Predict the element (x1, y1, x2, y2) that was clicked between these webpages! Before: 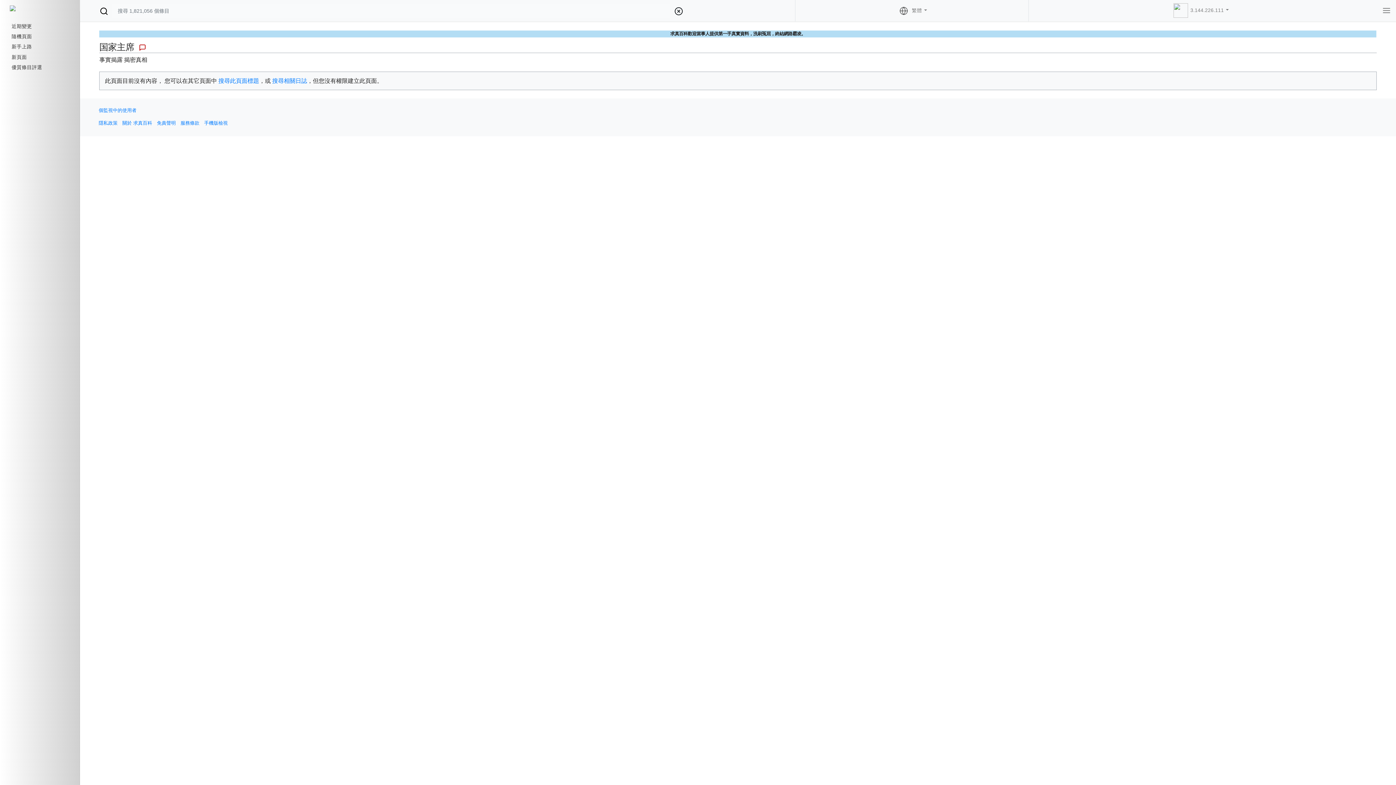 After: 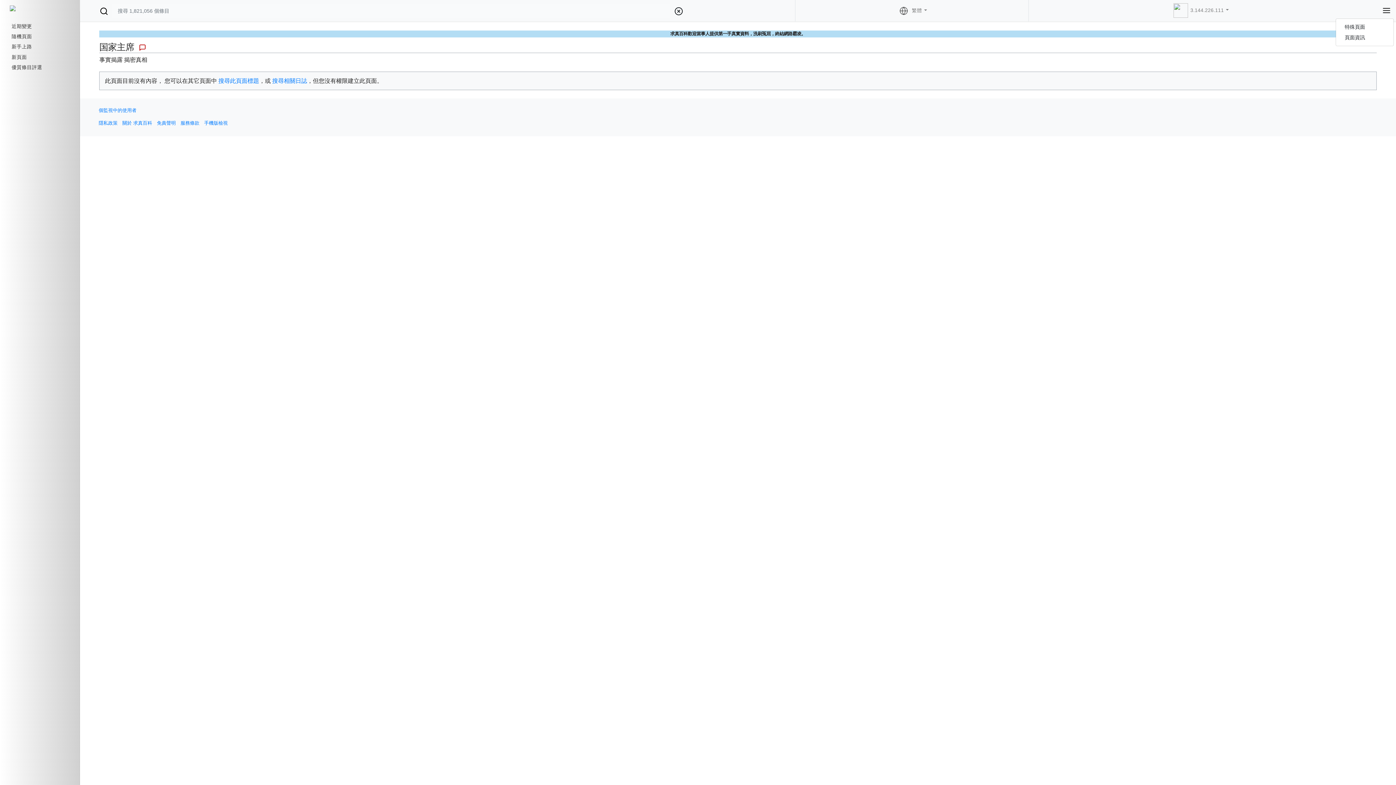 Action: bbox: (1379, 3, 1394, 17)